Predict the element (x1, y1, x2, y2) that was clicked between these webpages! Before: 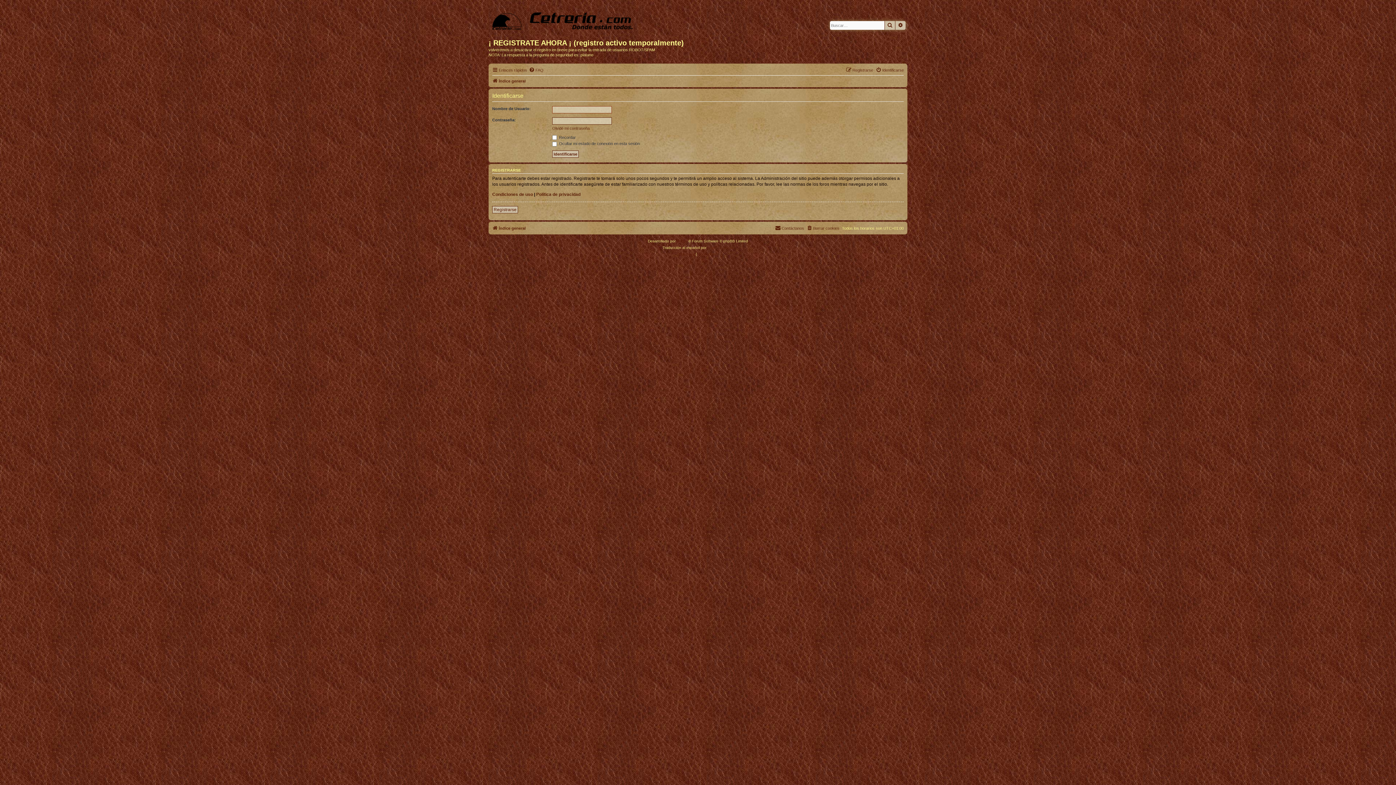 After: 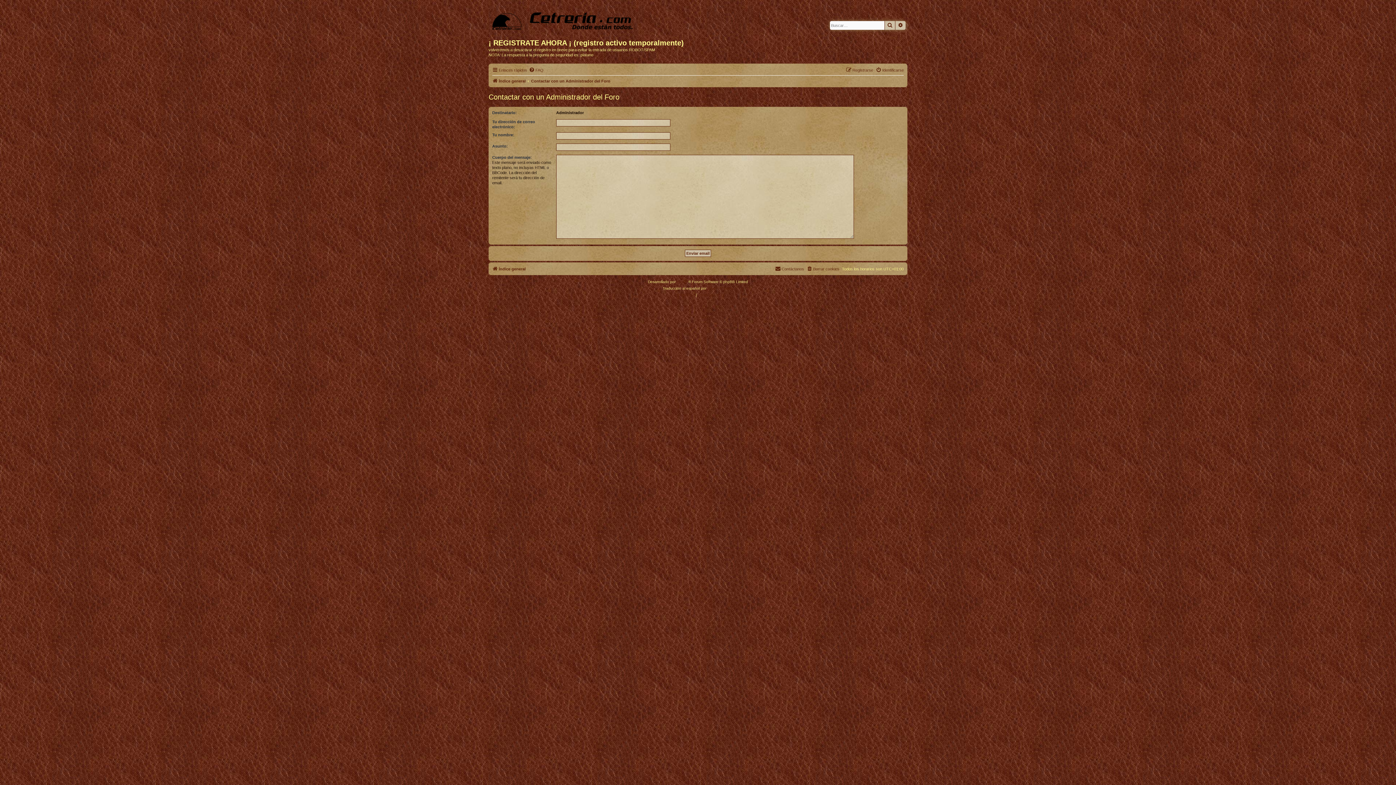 Action: bbox: (775, 224, 804, 232) label: Contáctanos